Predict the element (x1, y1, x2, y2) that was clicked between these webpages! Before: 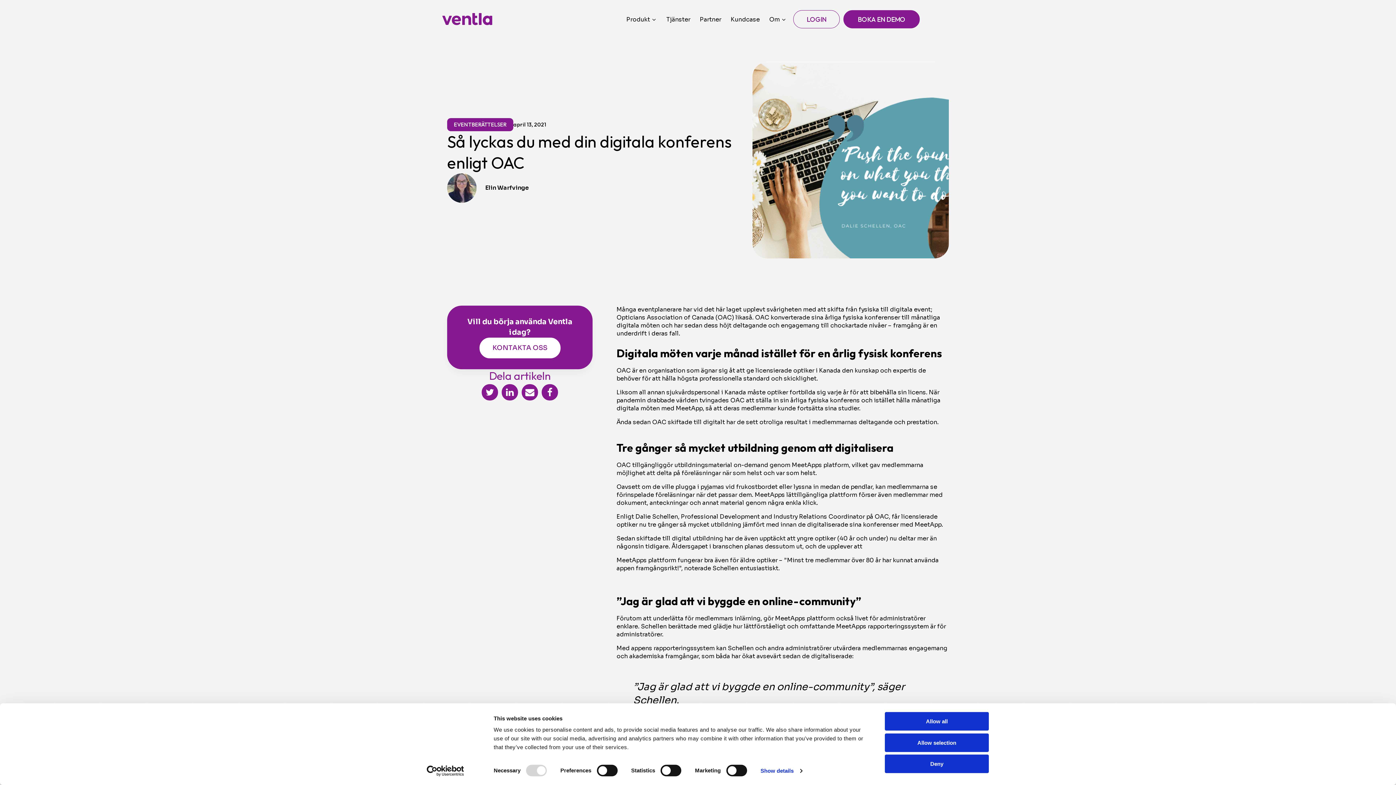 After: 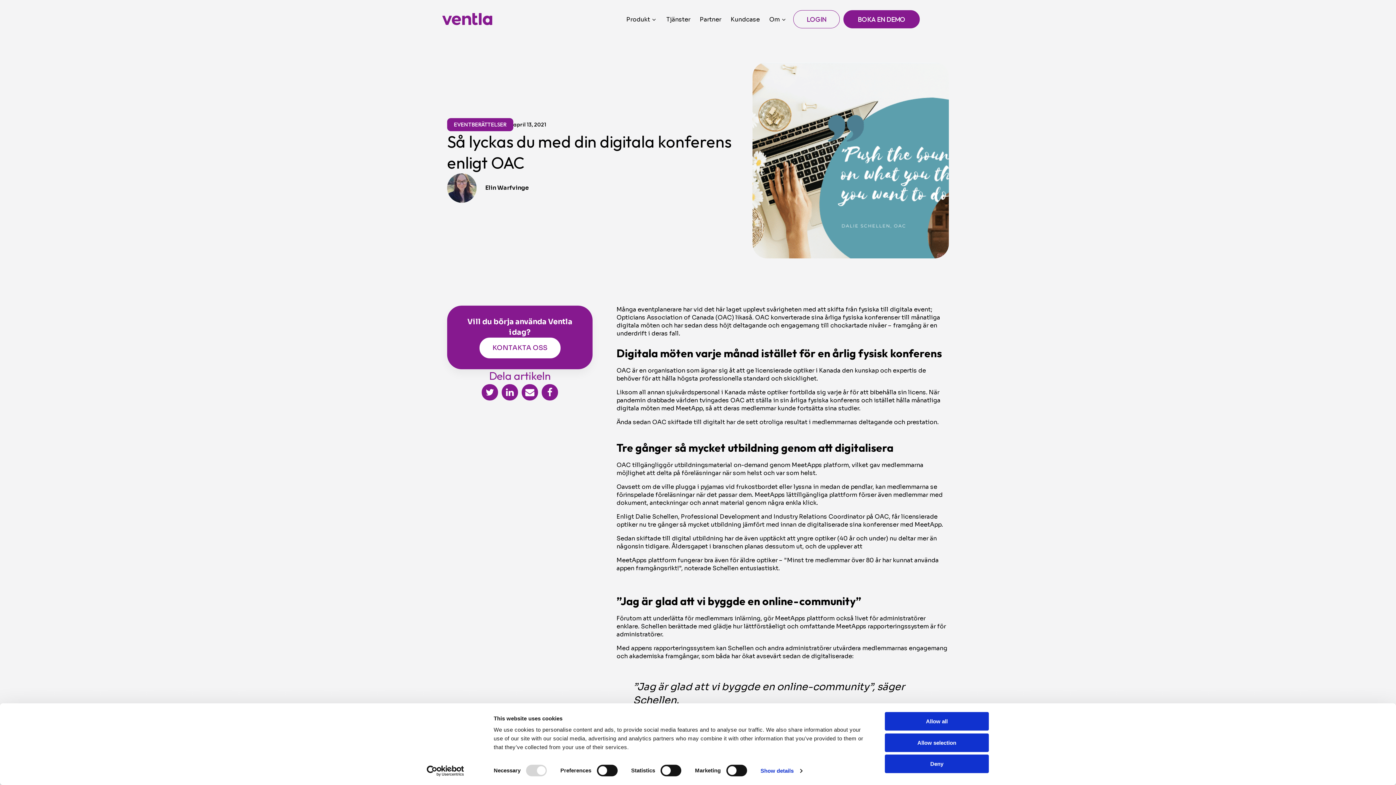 Action: label: Usercentrics Cookiebot - opens in a new window bbox: (413, 765, 477, 776)